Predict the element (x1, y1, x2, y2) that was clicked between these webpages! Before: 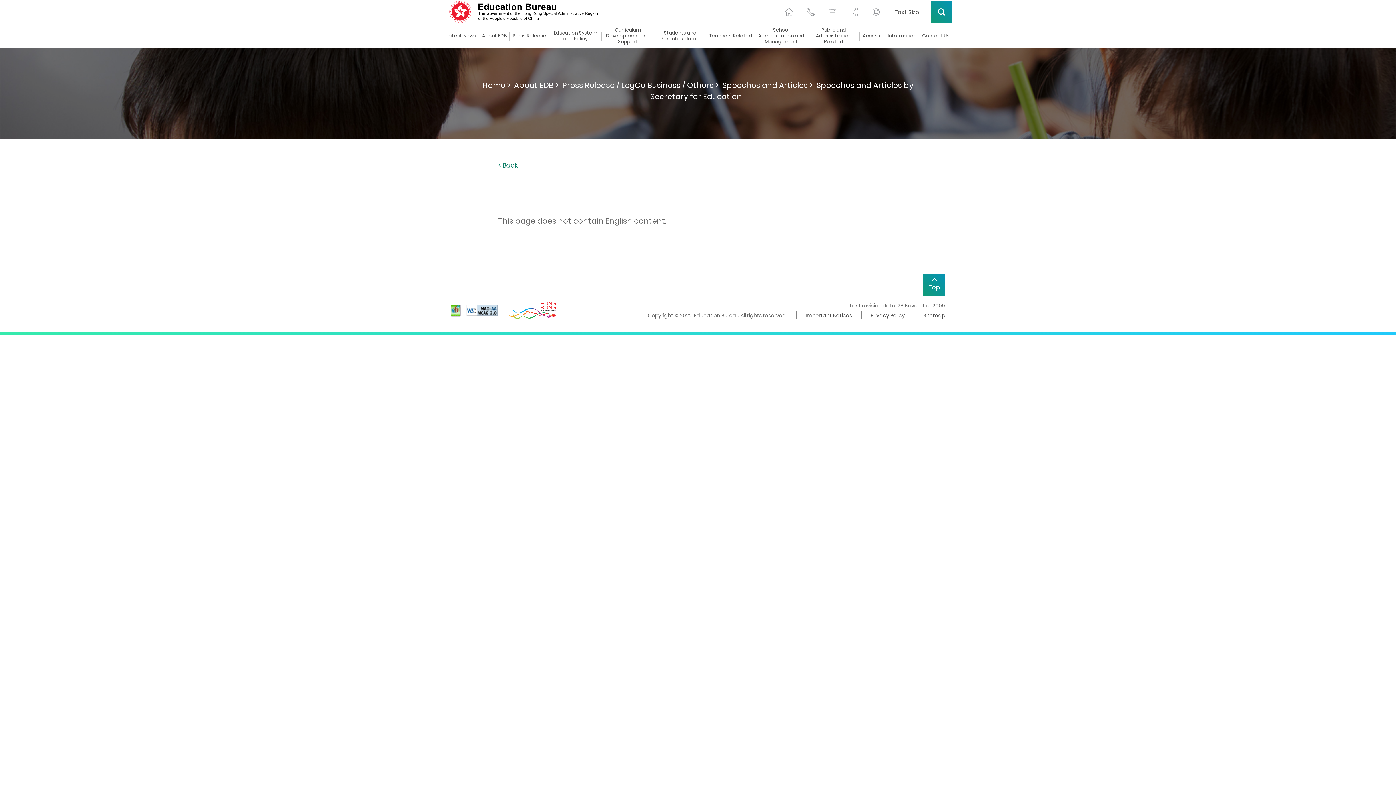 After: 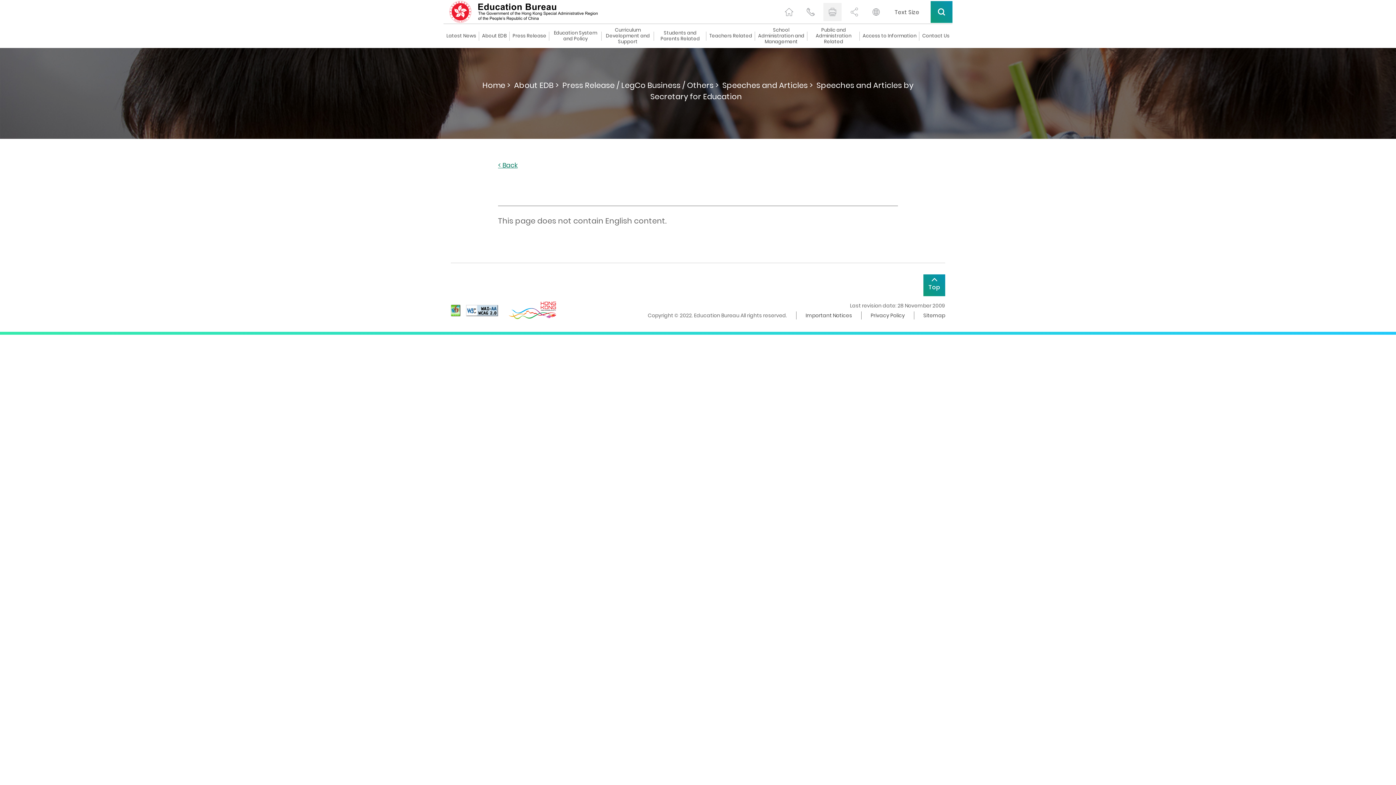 Action: label: print page bbox: (823, 2, 841, 20)